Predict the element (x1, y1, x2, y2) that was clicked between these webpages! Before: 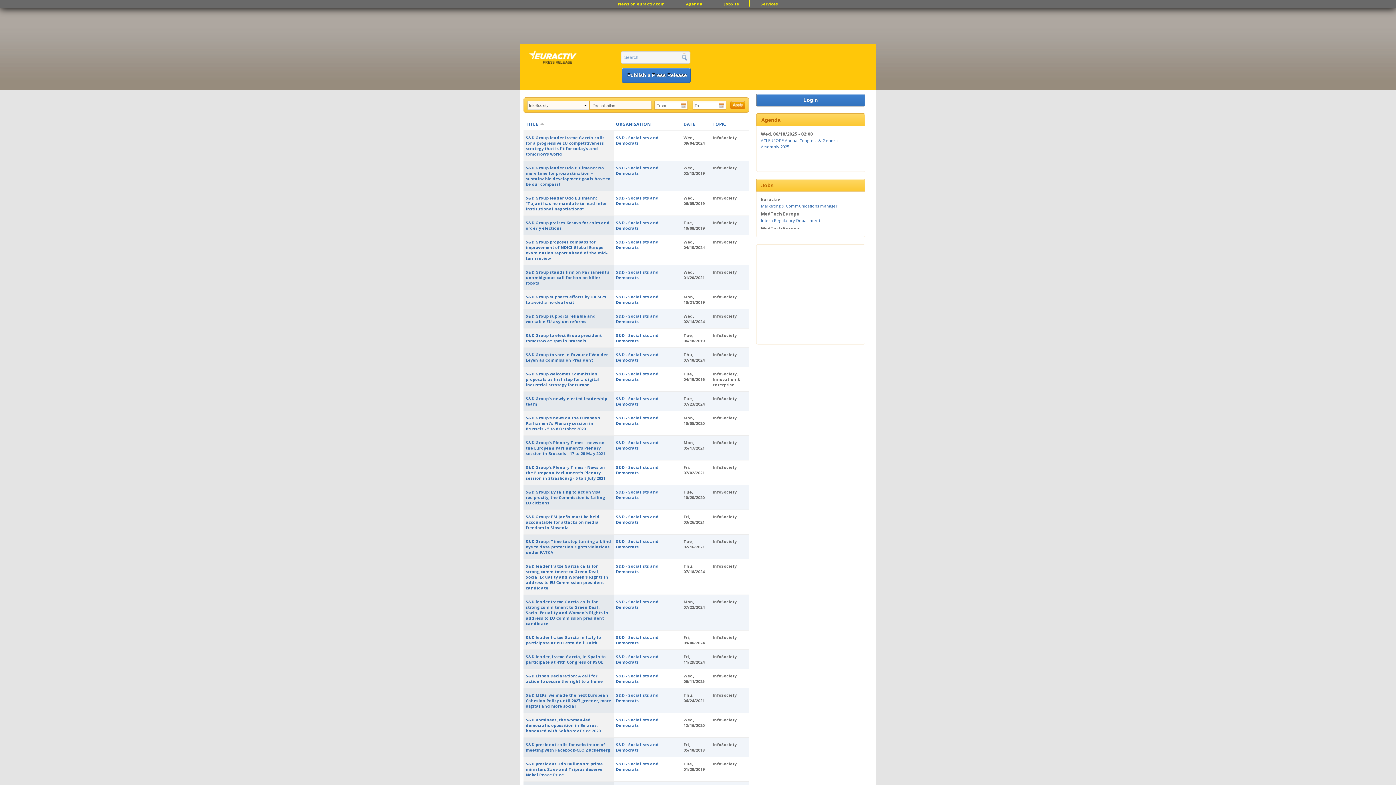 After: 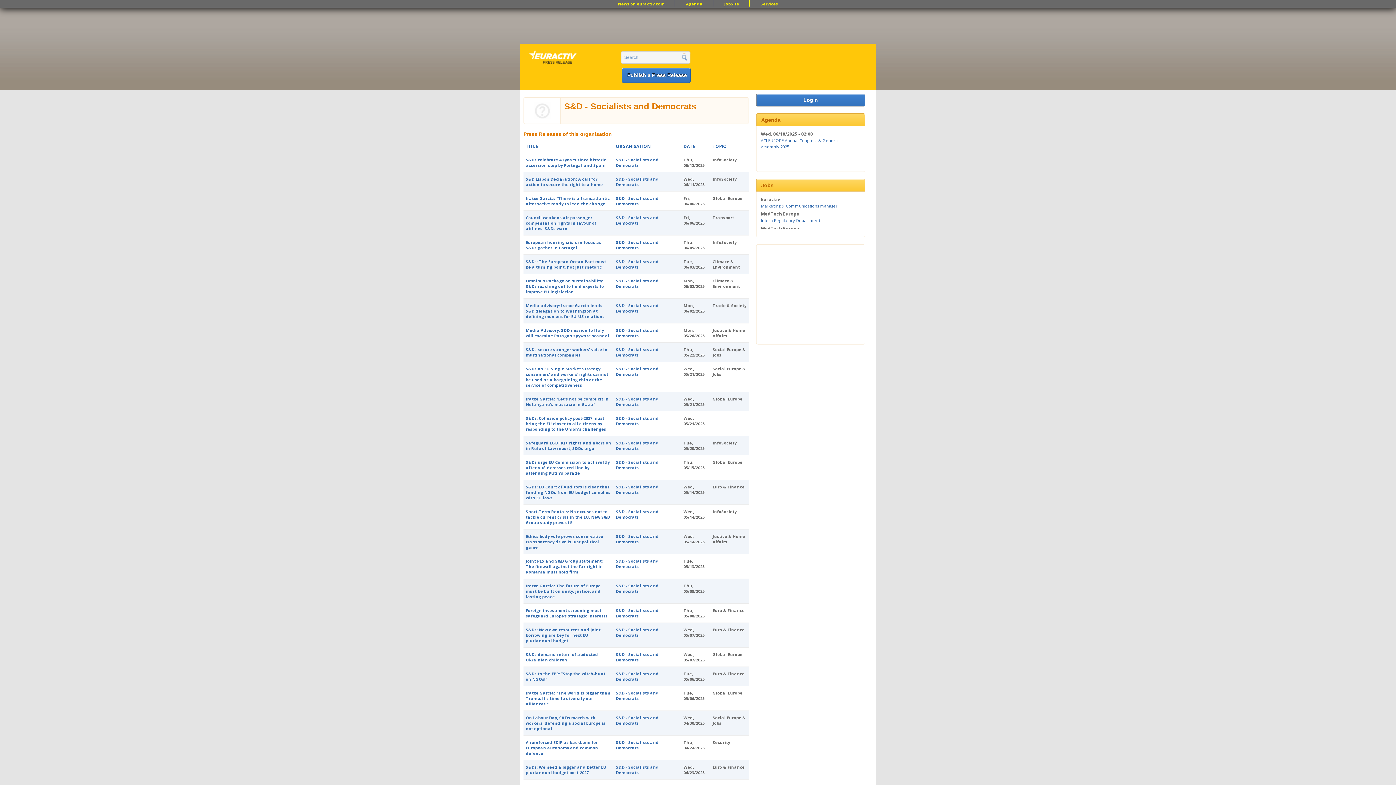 Action: label: S&D - Socialists and Democrats bbox: (616, 396, 658, 406)